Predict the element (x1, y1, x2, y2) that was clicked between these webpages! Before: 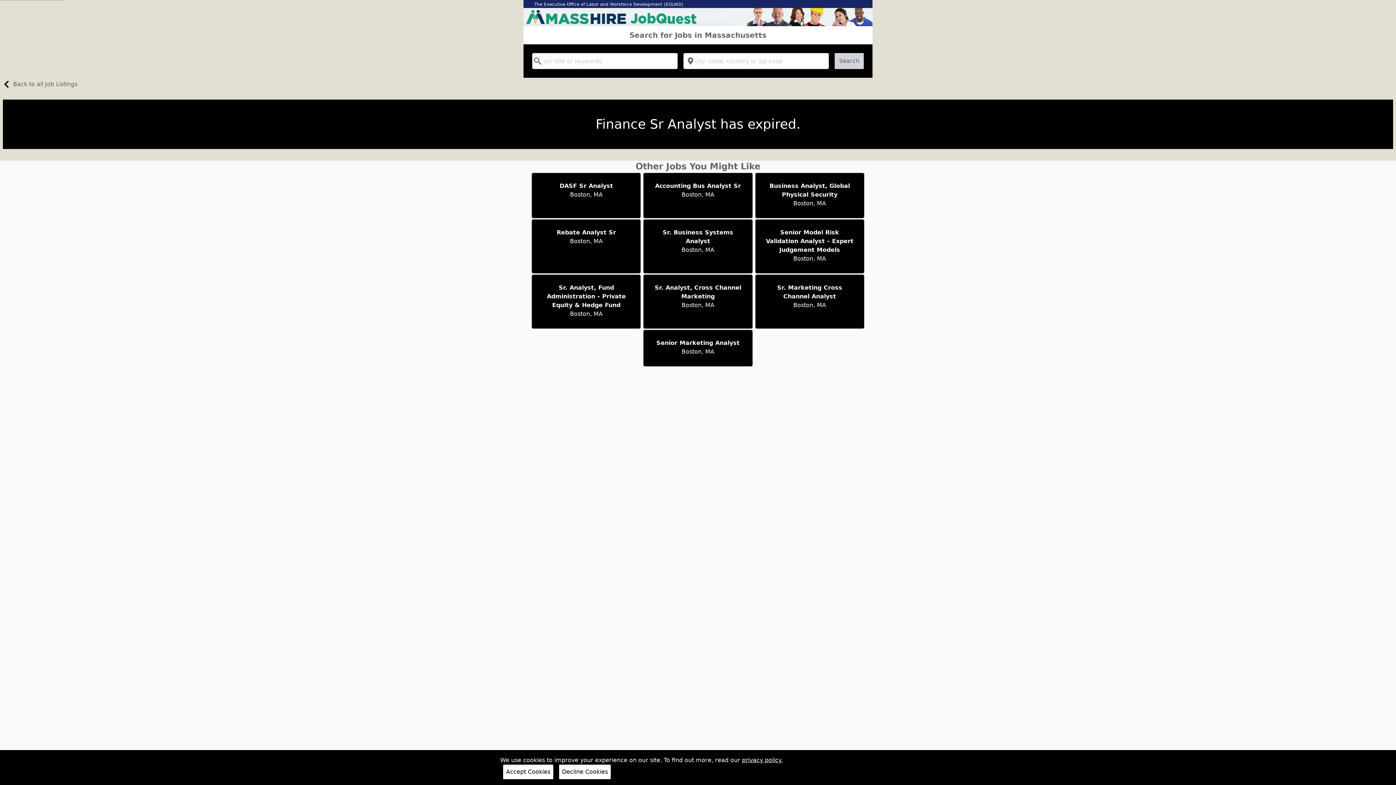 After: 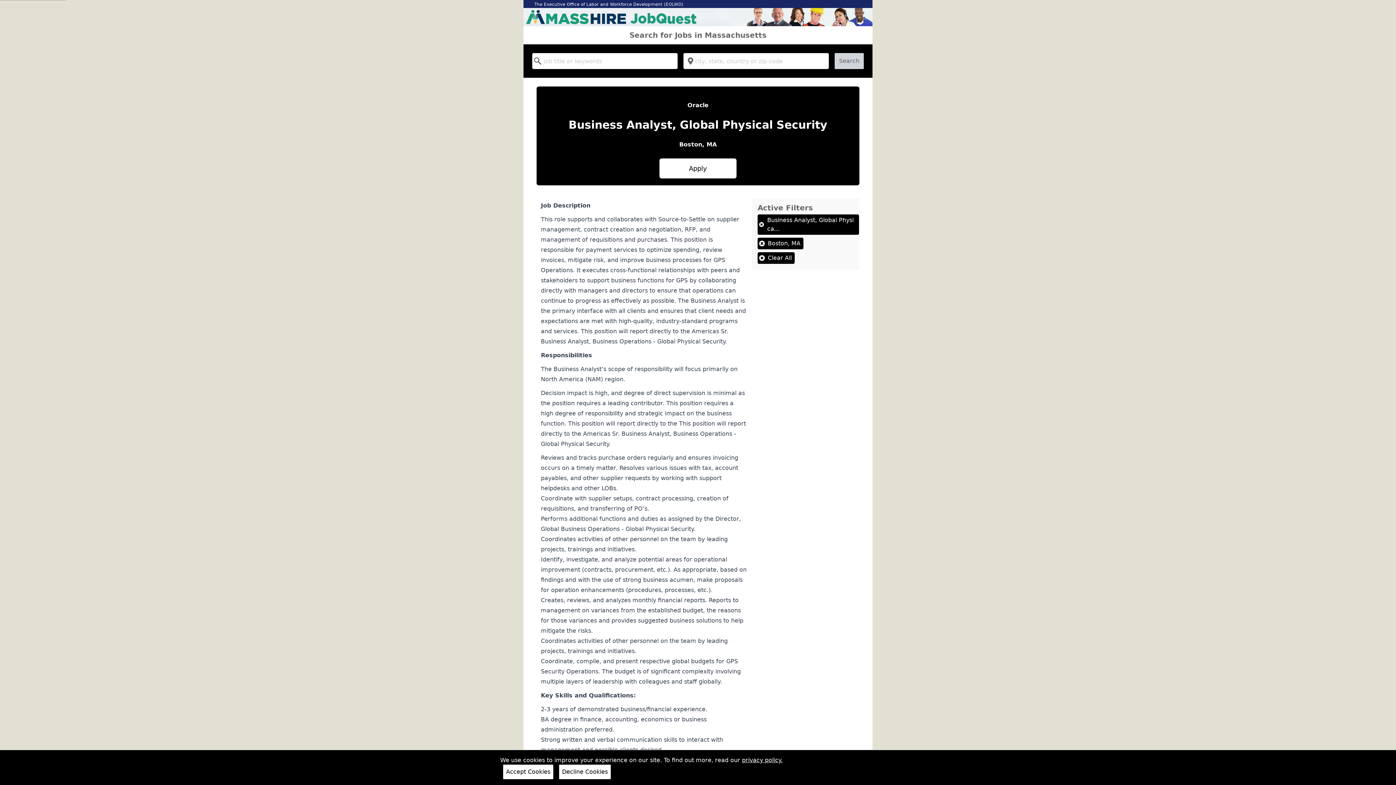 Action: label: Business Analyst, Global Physical Security

Boston, MA bbox: (754, 172, 865, 218)